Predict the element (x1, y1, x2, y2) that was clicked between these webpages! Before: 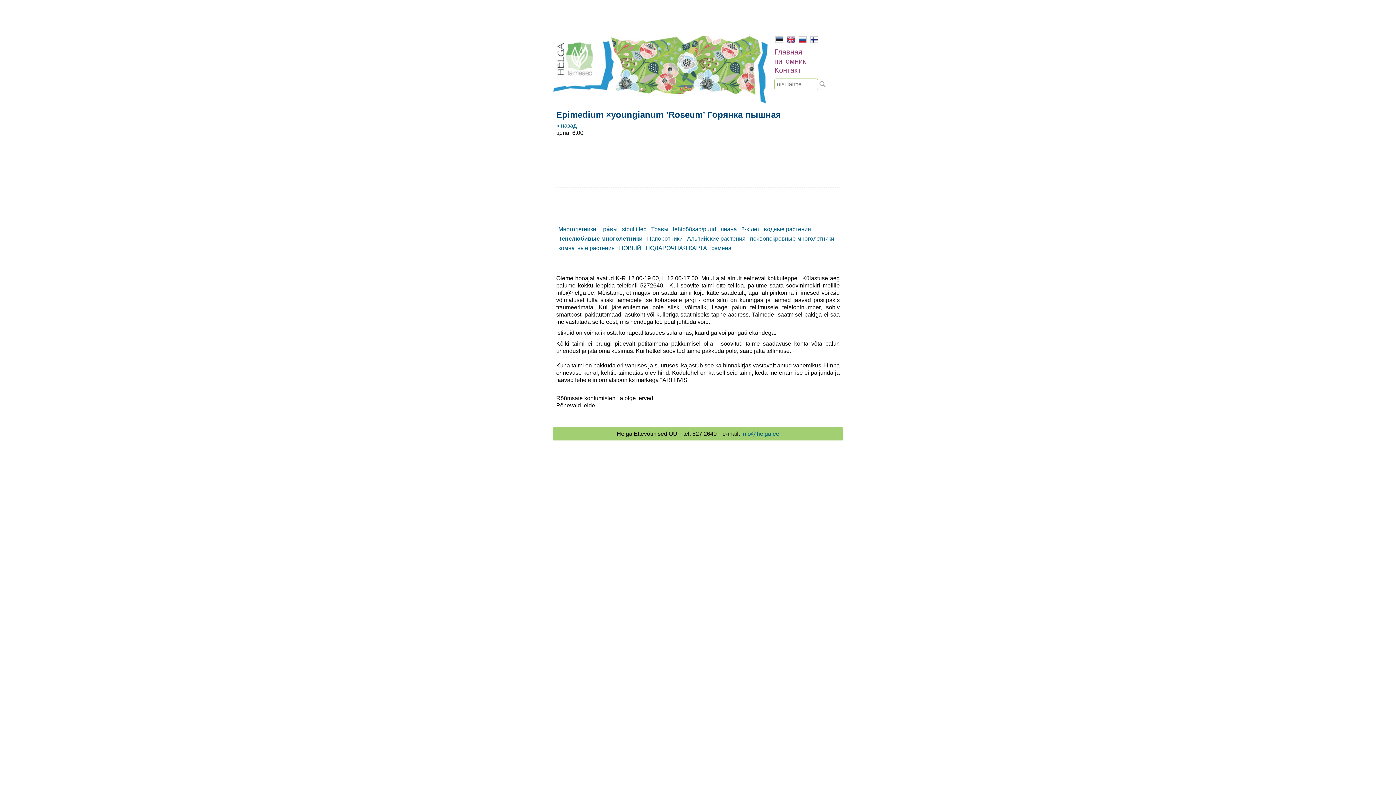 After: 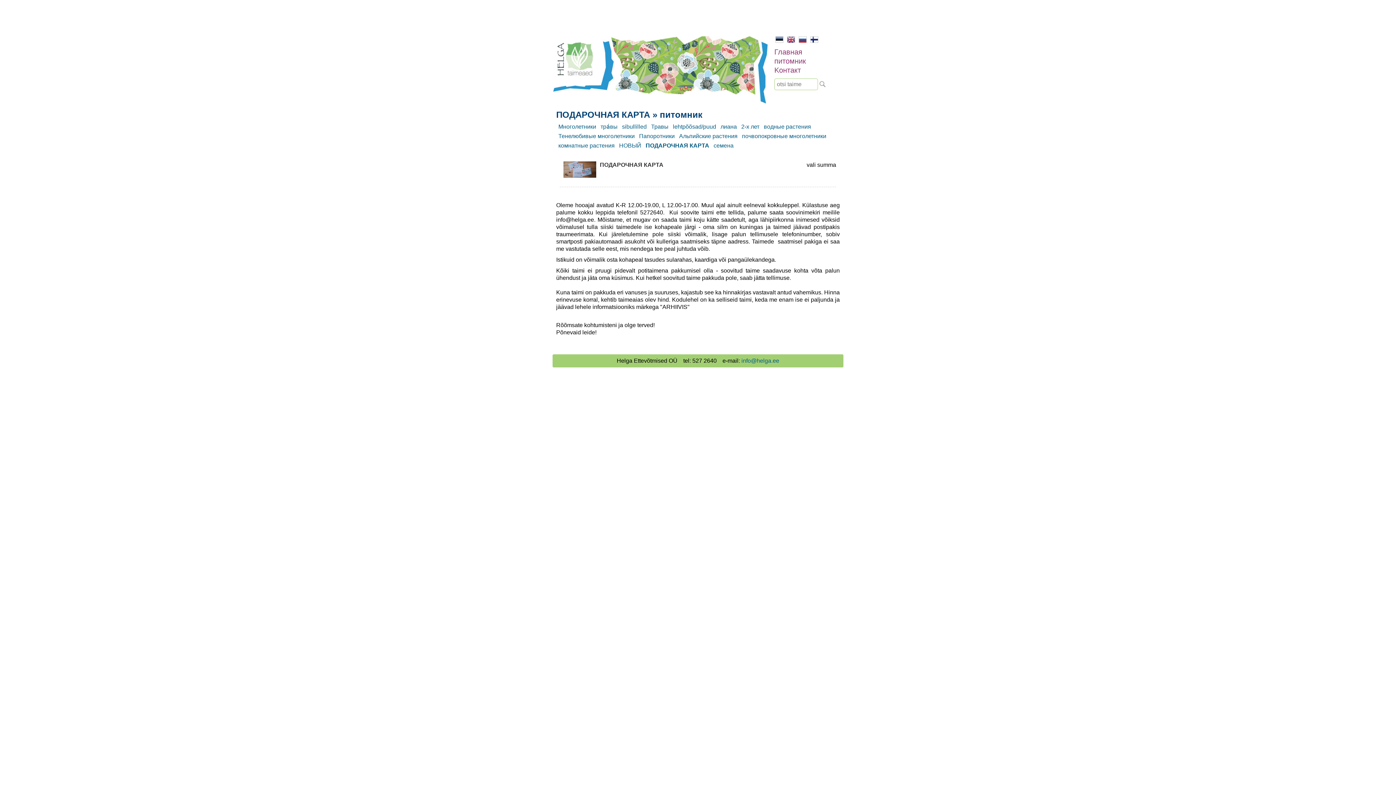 Action: label: ПОДАРОЧНАЯ КАРТА bbox: (645, 245, 707, 251)